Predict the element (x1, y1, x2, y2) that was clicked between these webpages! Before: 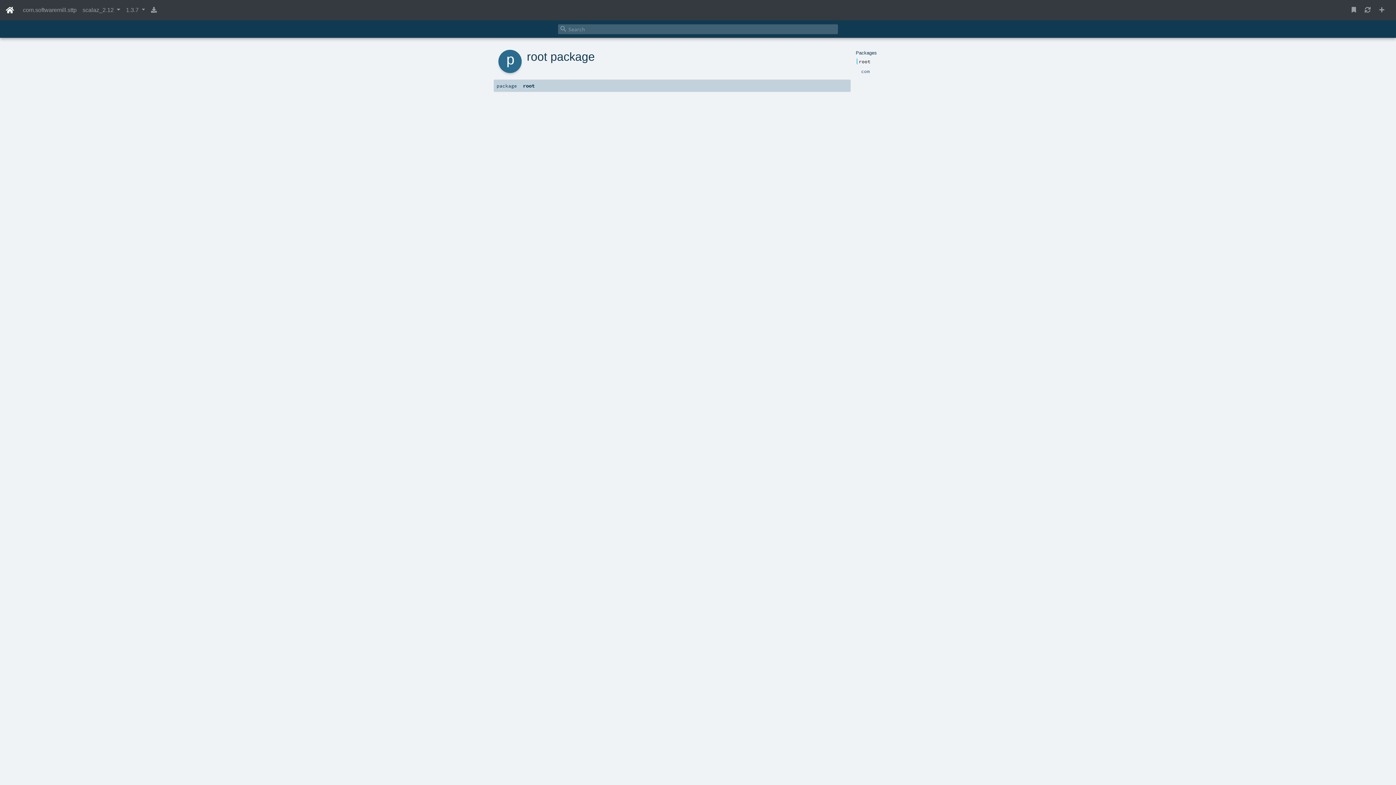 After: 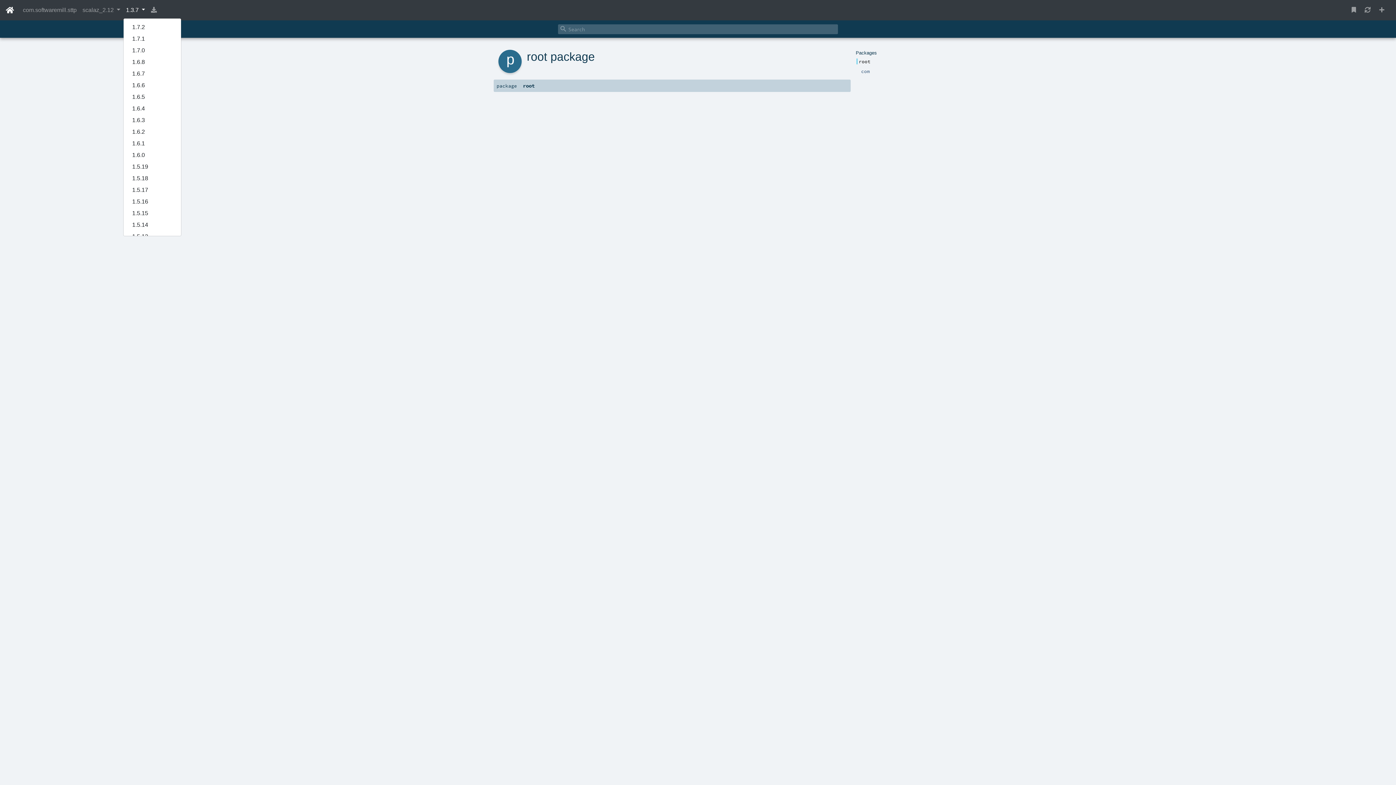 Action: label: 1.3.7  bbox: (123, 2, 148, 17)